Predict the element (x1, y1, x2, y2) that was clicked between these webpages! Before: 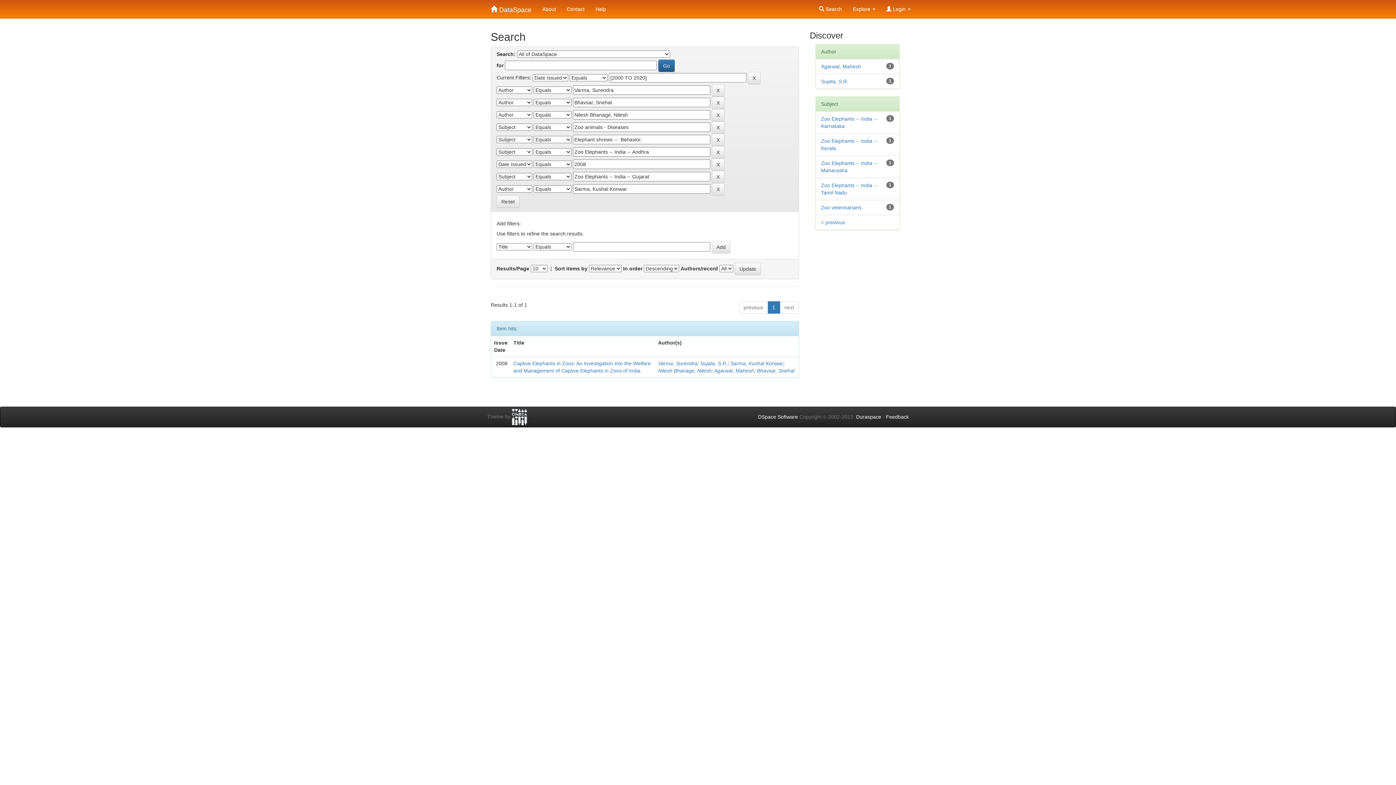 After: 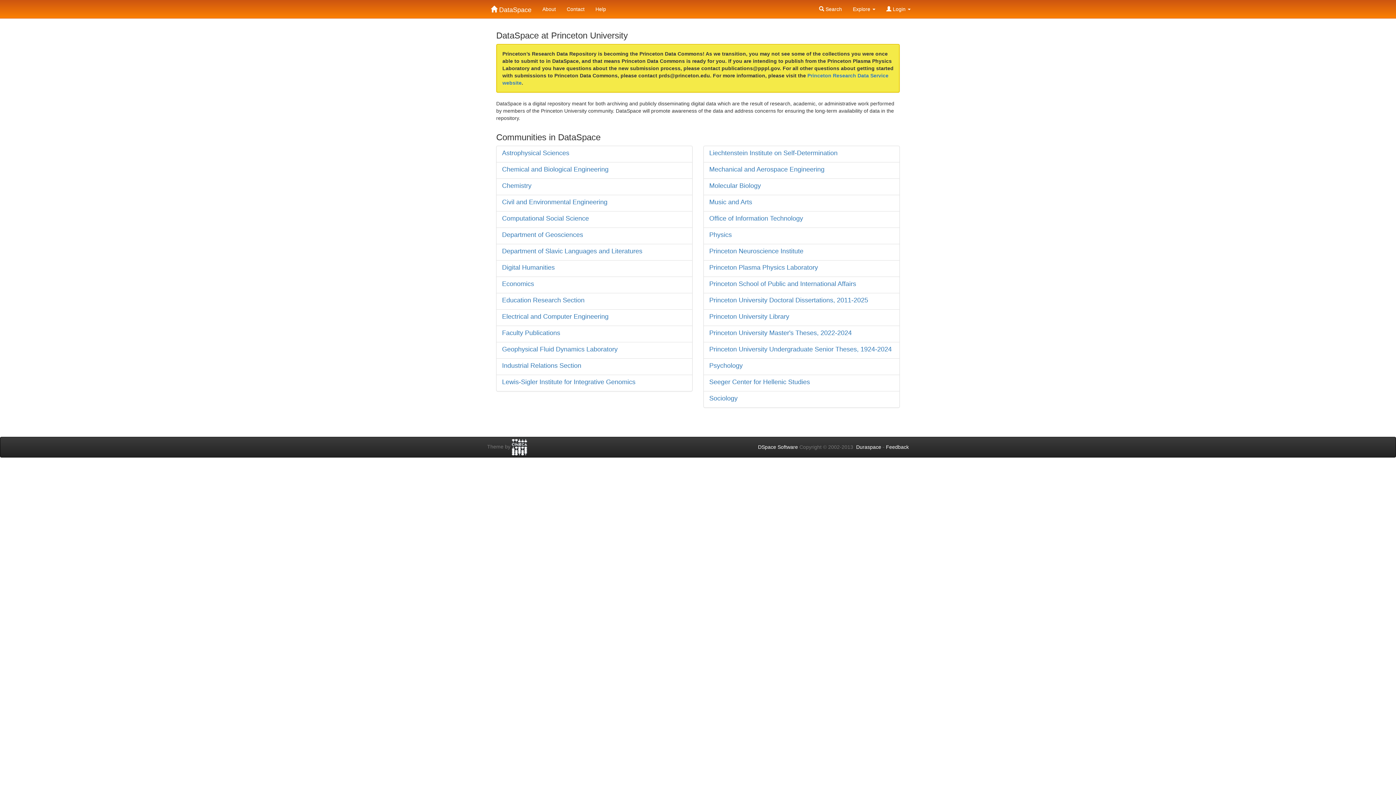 Action: bbox: (485, 0, 537, 10) label:  DataSpace